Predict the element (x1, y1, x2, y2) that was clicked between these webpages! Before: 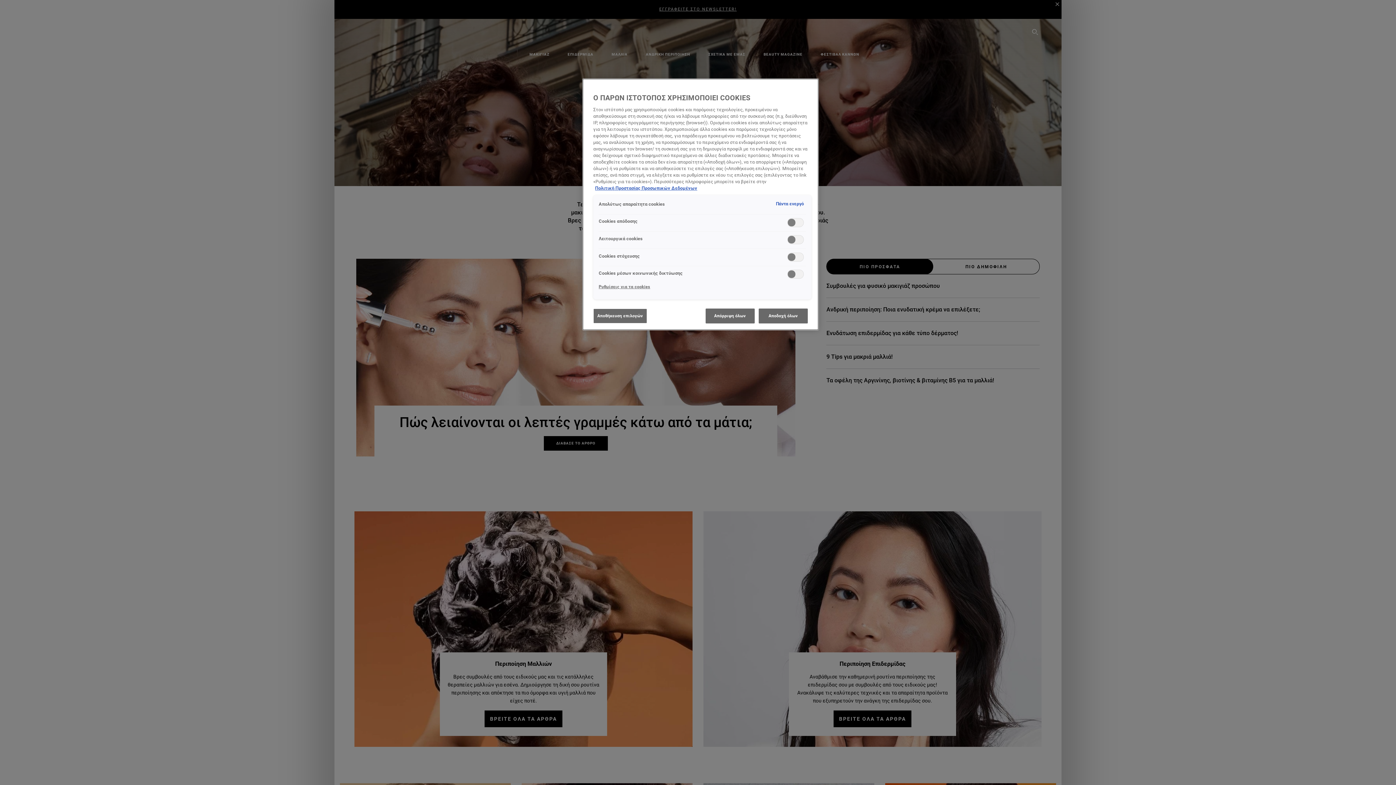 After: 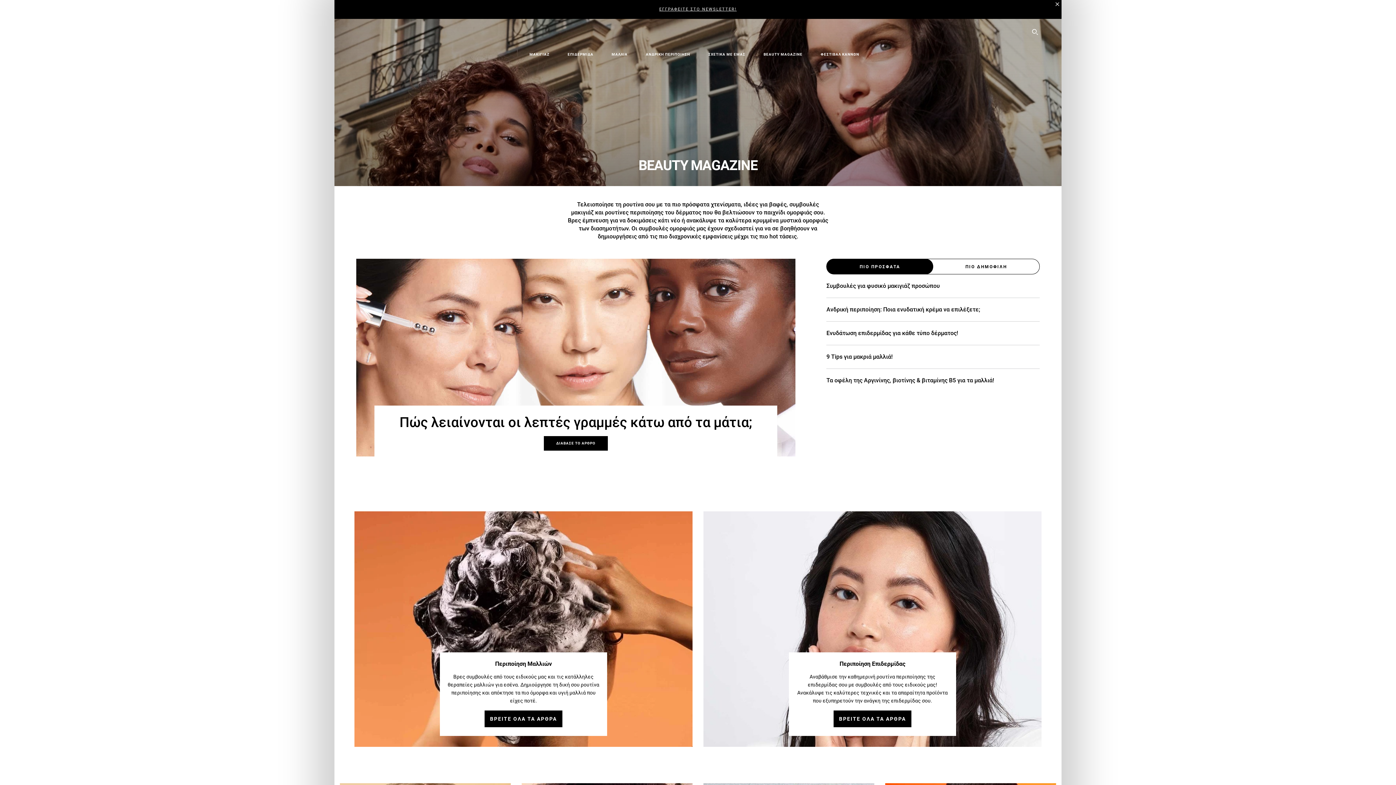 Action: bbox: (593, 308, 647, 323) label: Αποθήκευση επιλογών